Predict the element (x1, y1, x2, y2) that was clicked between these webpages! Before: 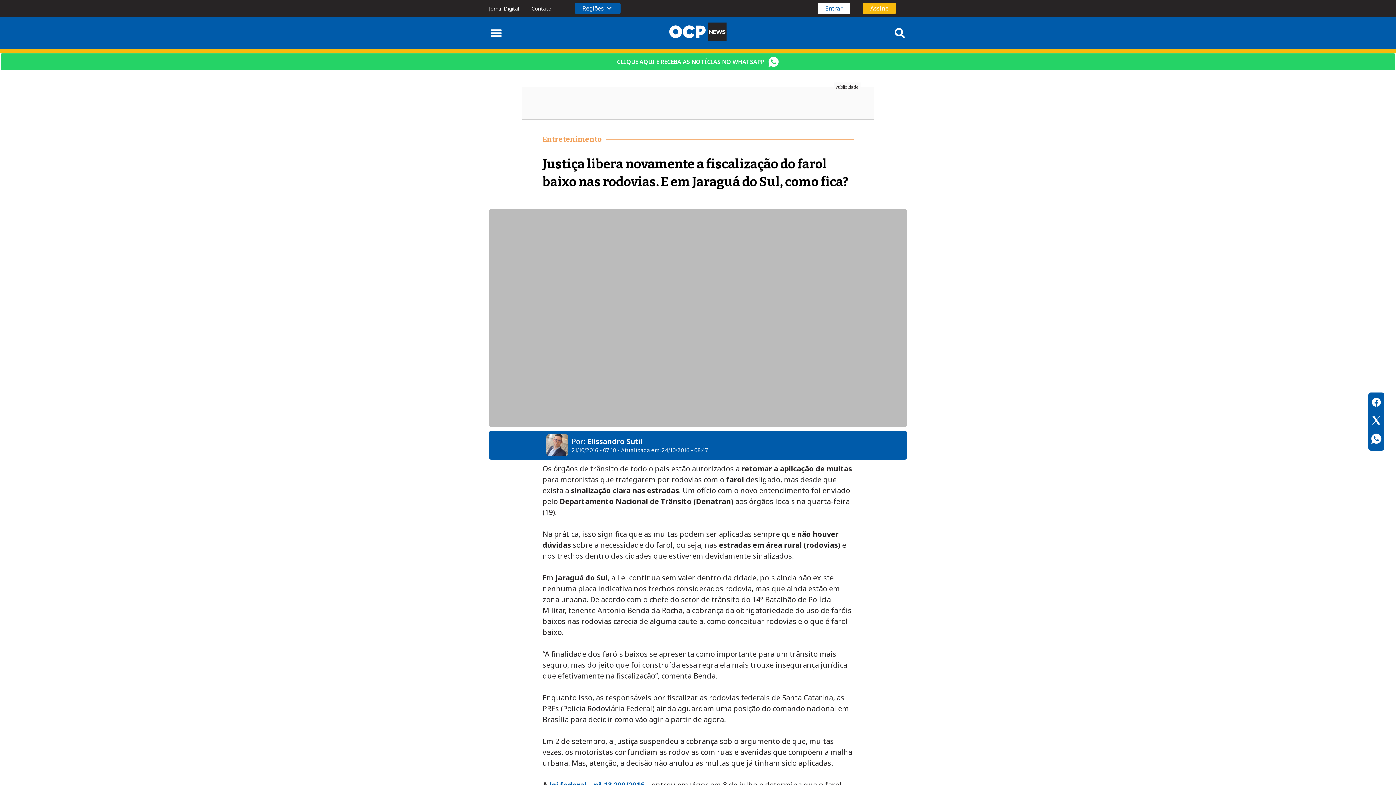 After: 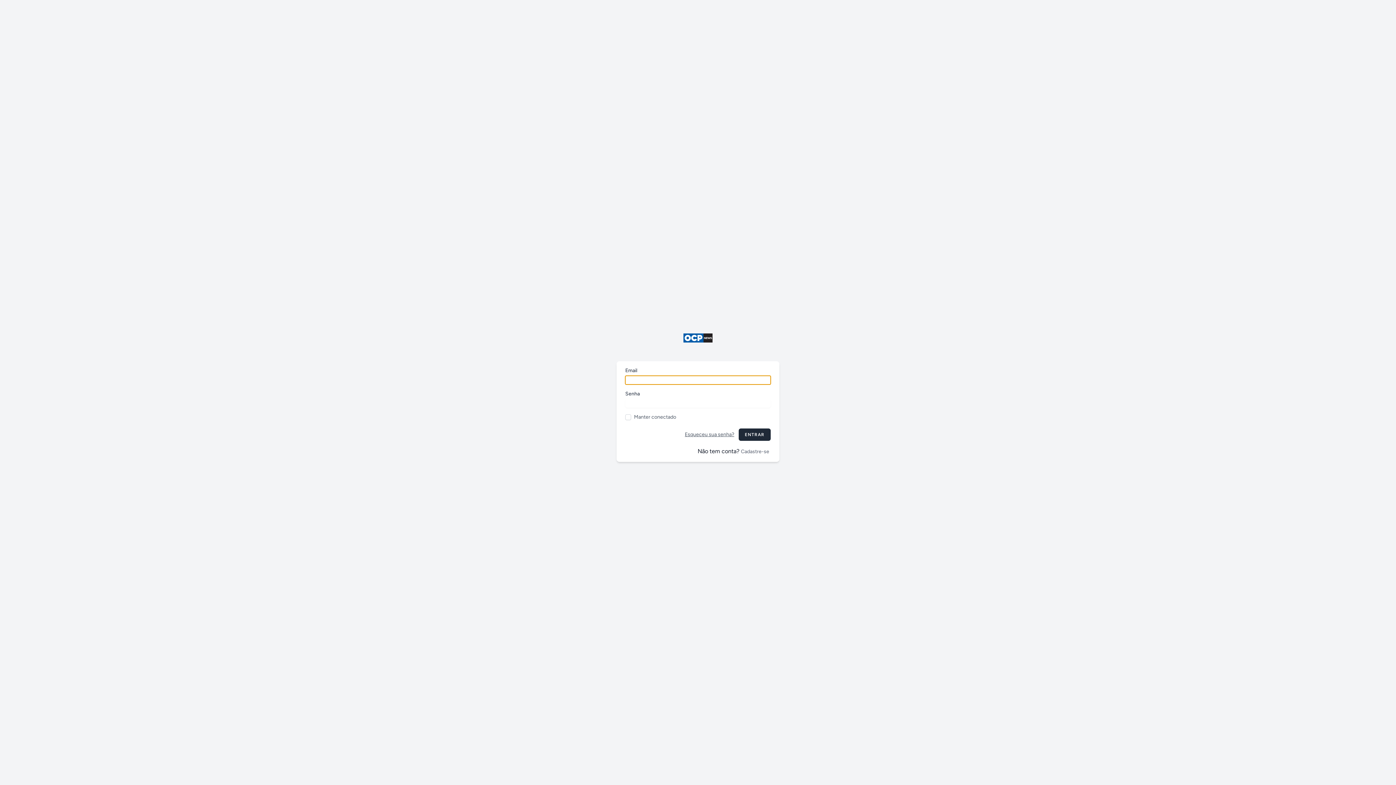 Action: bbox: (489, 5, 519, 12) label: Jornal Digital